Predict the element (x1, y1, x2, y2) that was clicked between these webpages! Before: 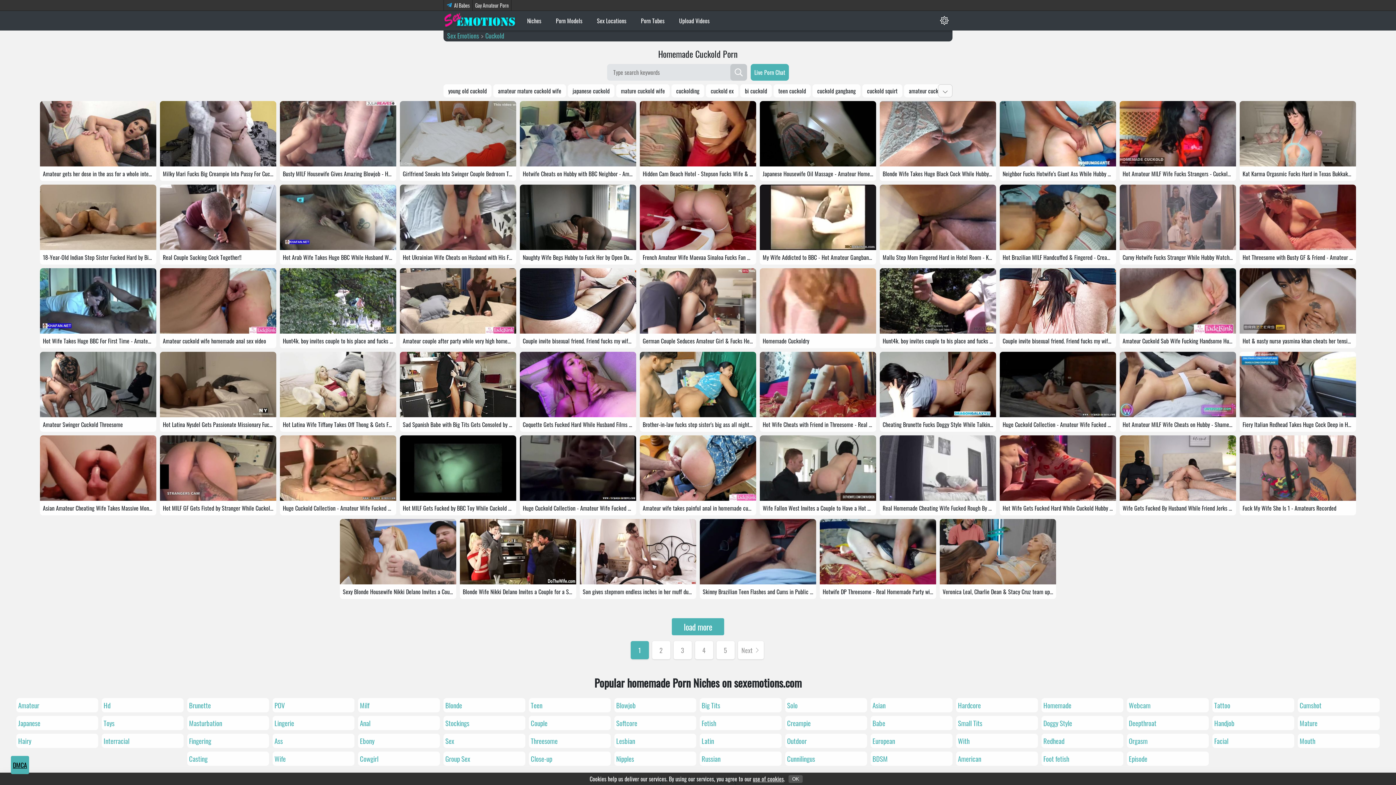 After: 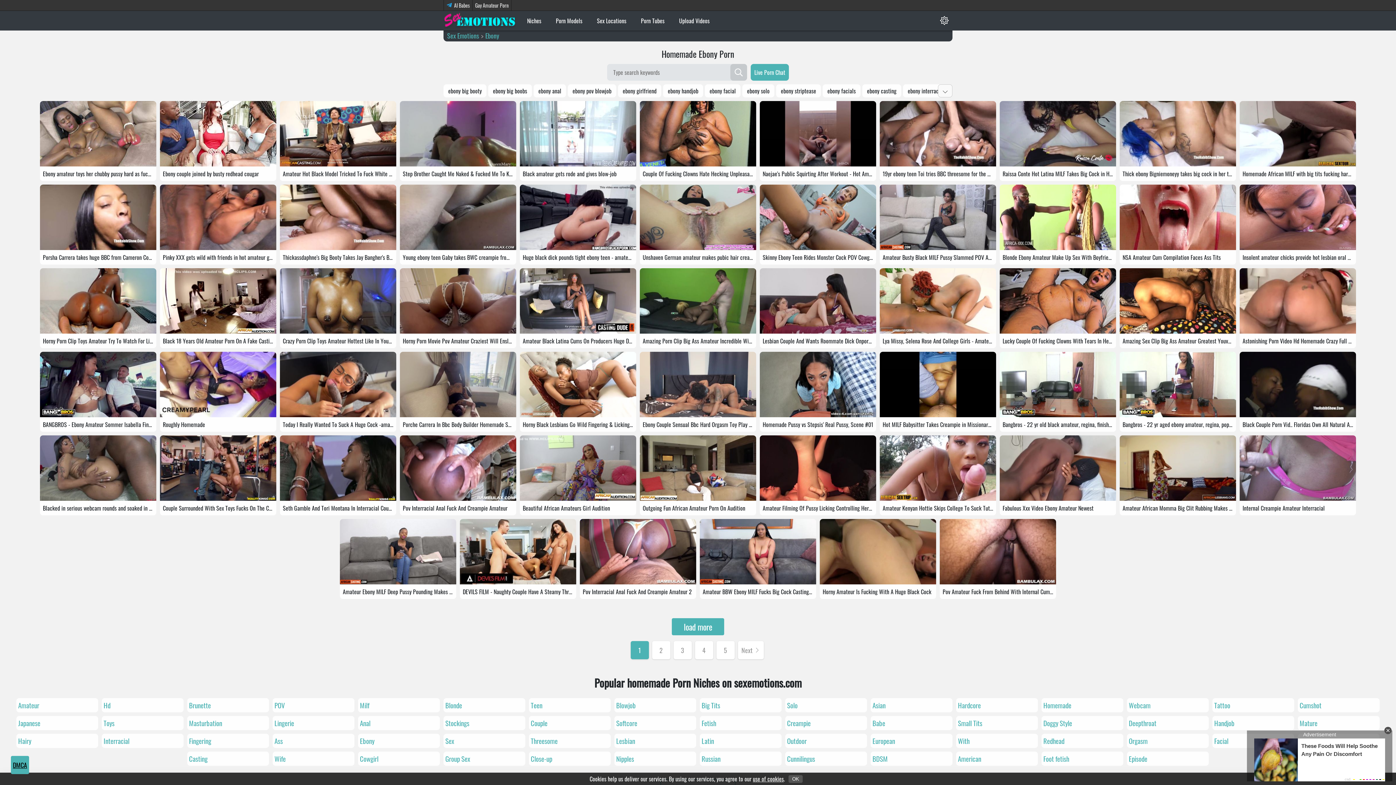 Action: bbox: (358, 734, 440, 748) label: Ebony